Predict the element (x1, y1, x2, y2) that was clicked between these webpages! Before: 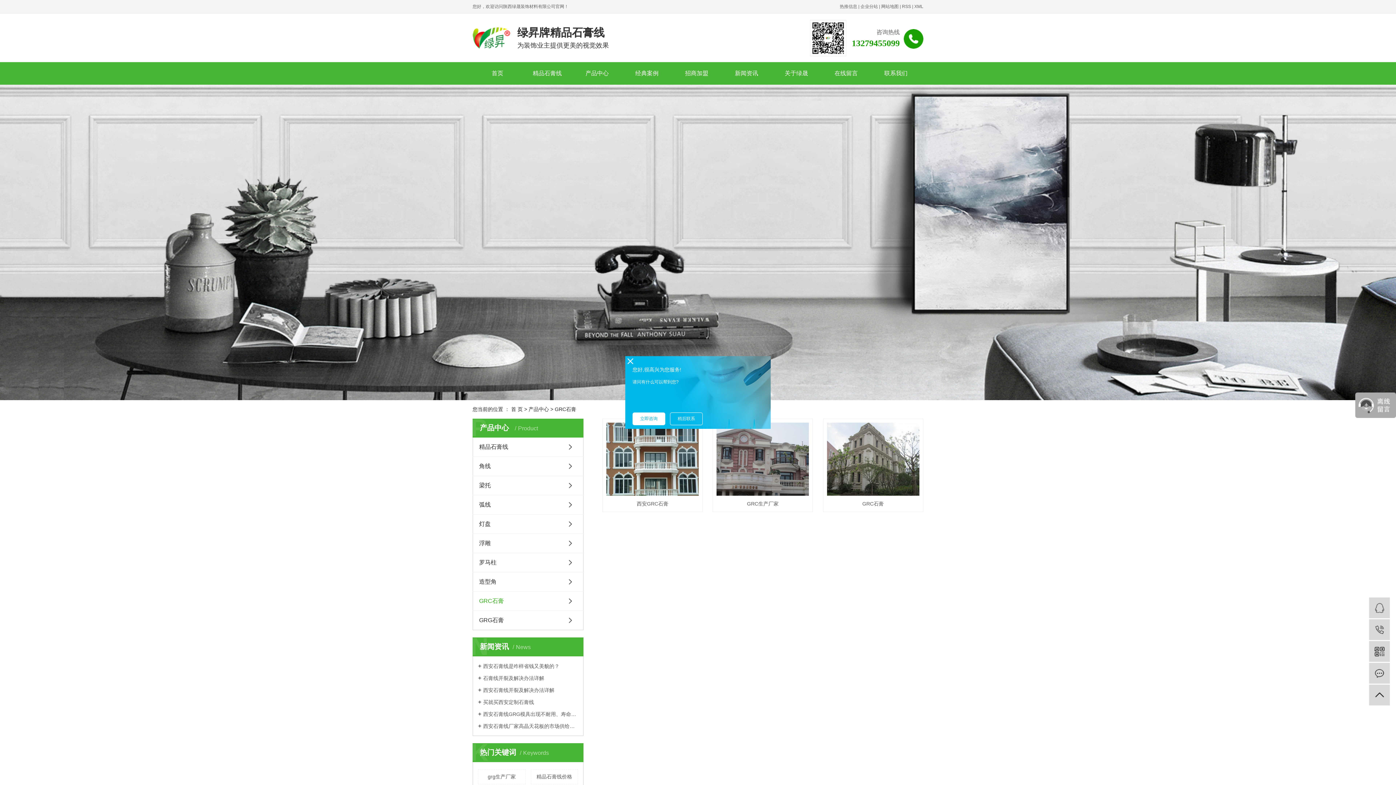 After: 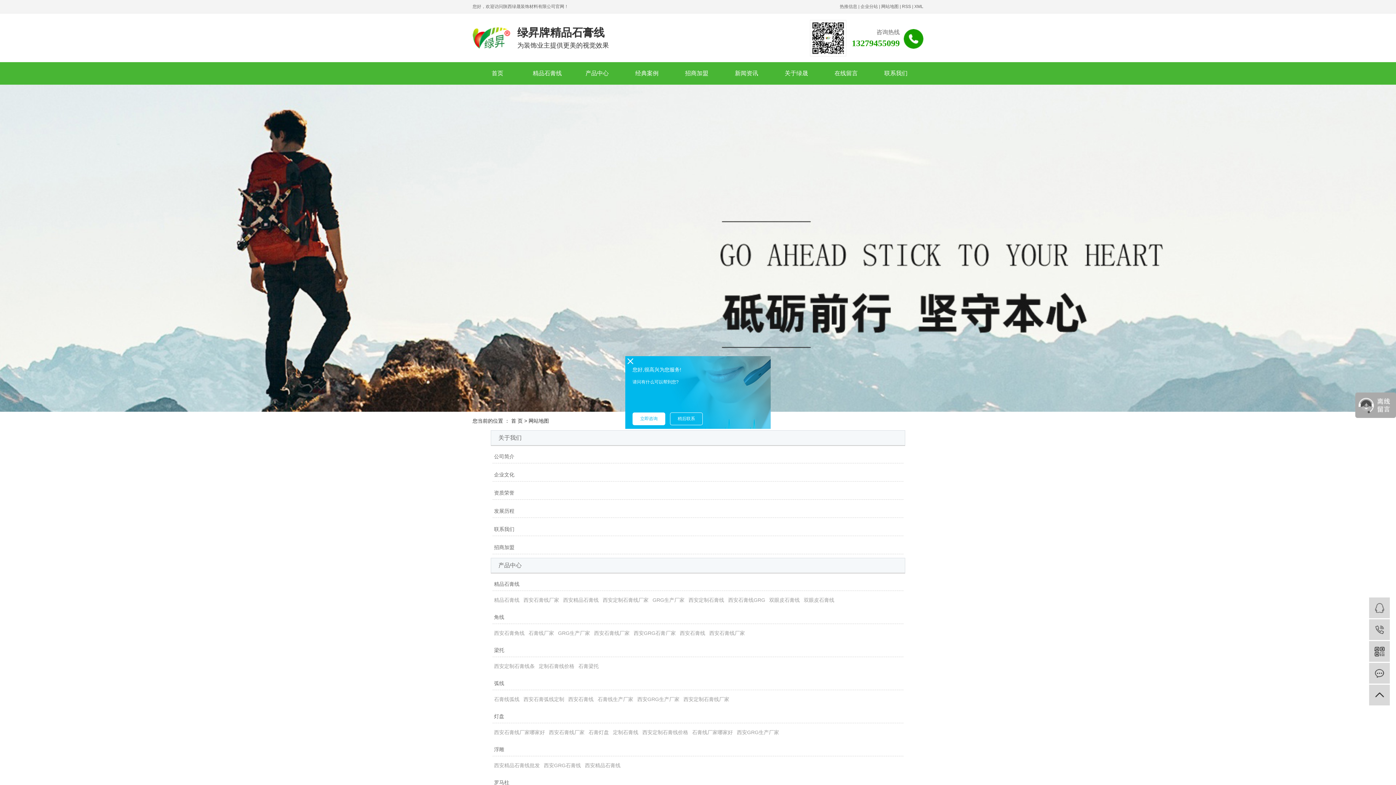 Action: bbox: (881, 4, 898, 9) label: 网站地图